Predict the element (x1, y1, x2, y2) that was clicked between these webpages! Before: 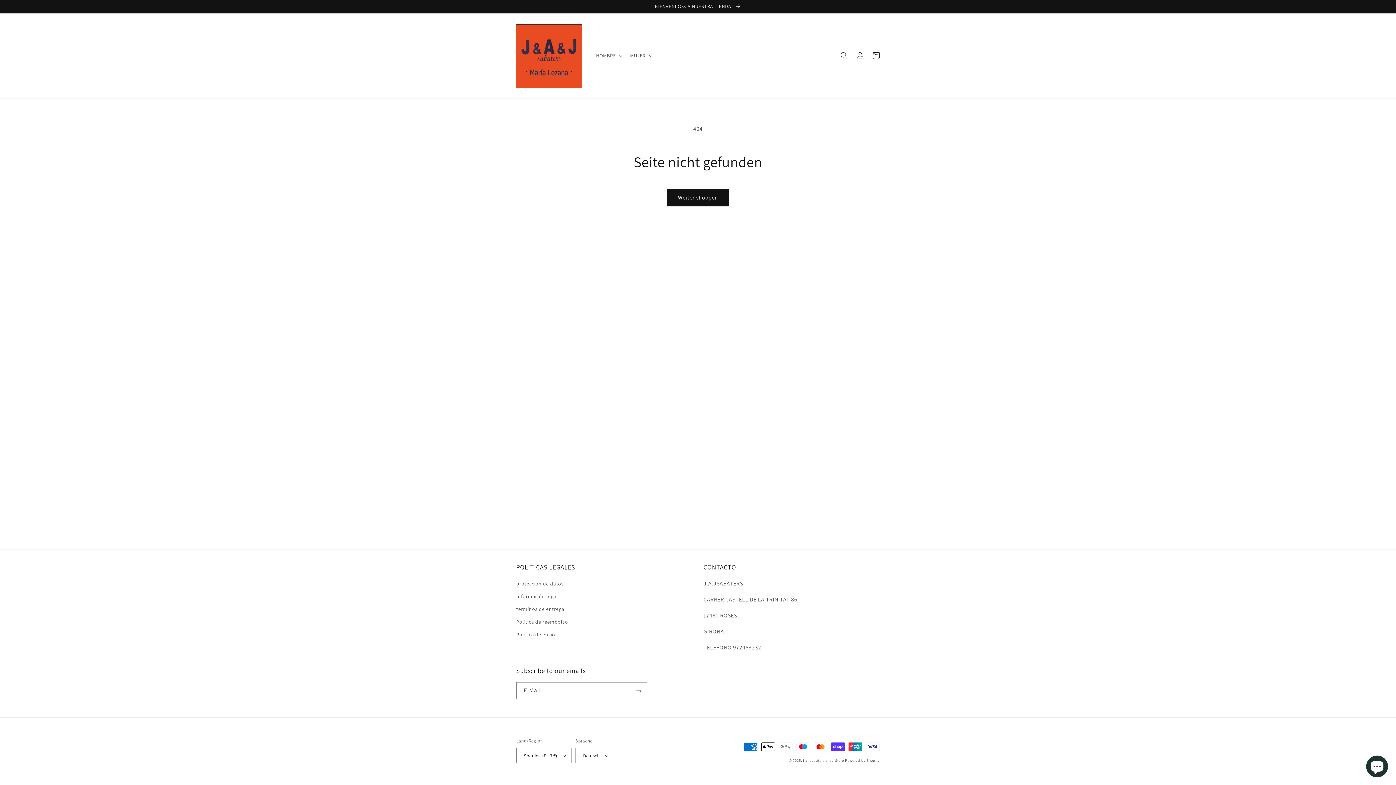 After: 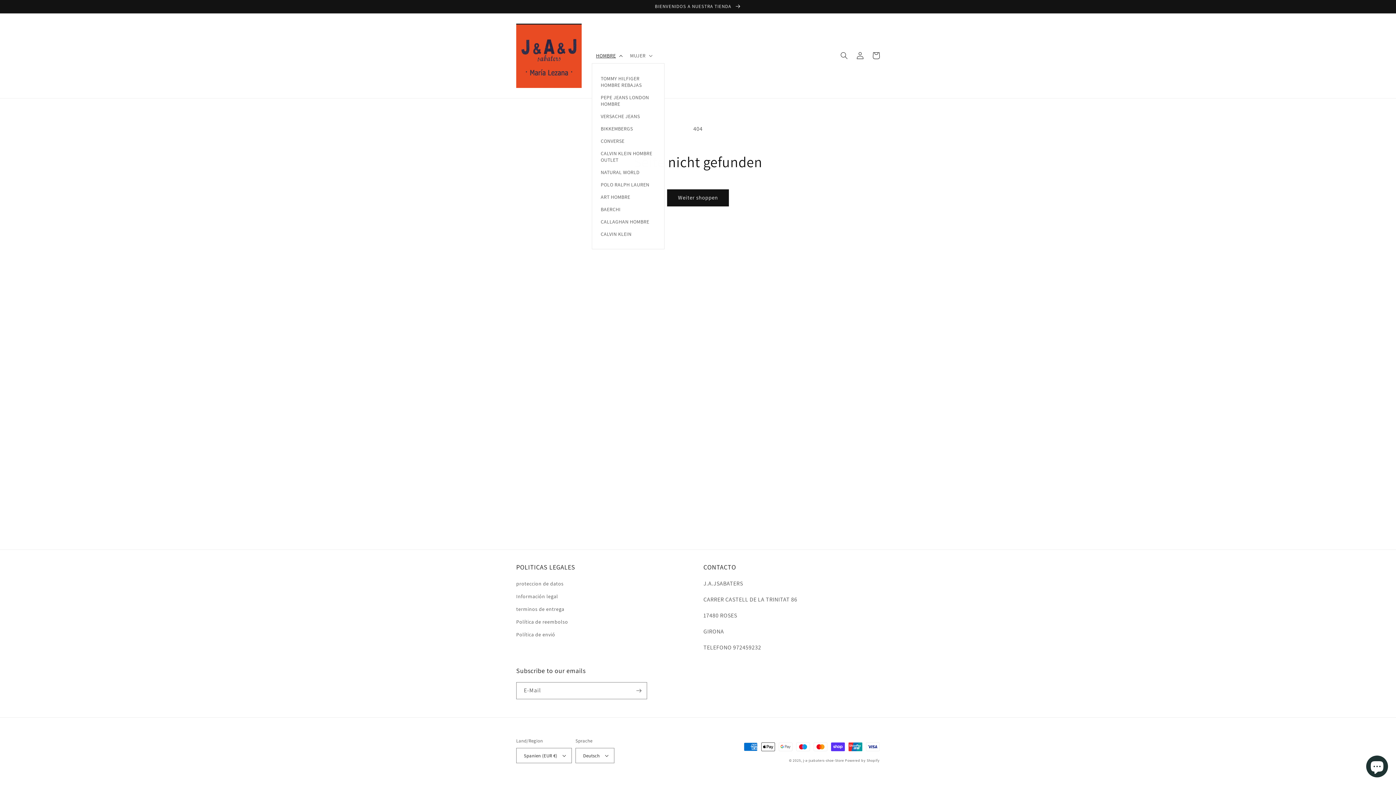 Action: bbox: (591, 48, 625, 63) label: HOMBRE